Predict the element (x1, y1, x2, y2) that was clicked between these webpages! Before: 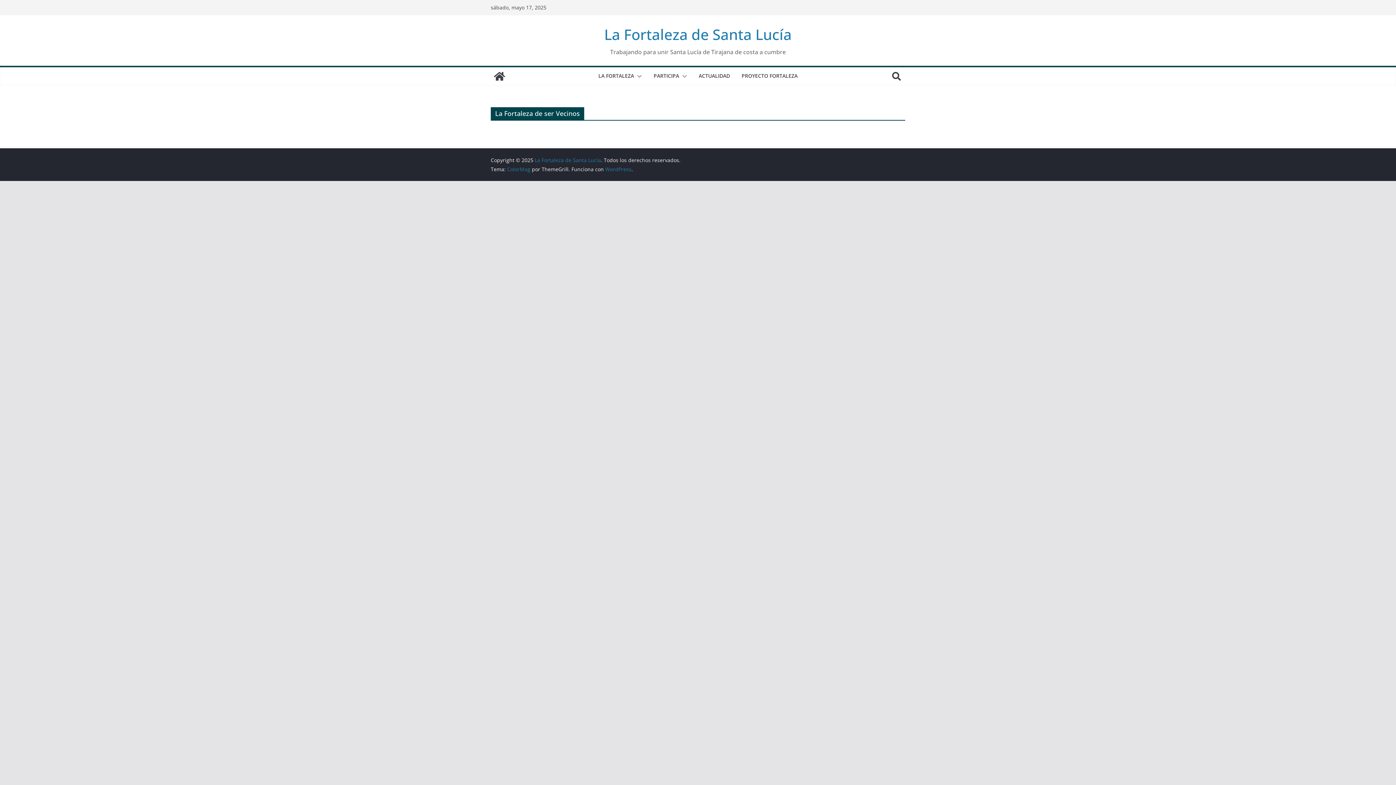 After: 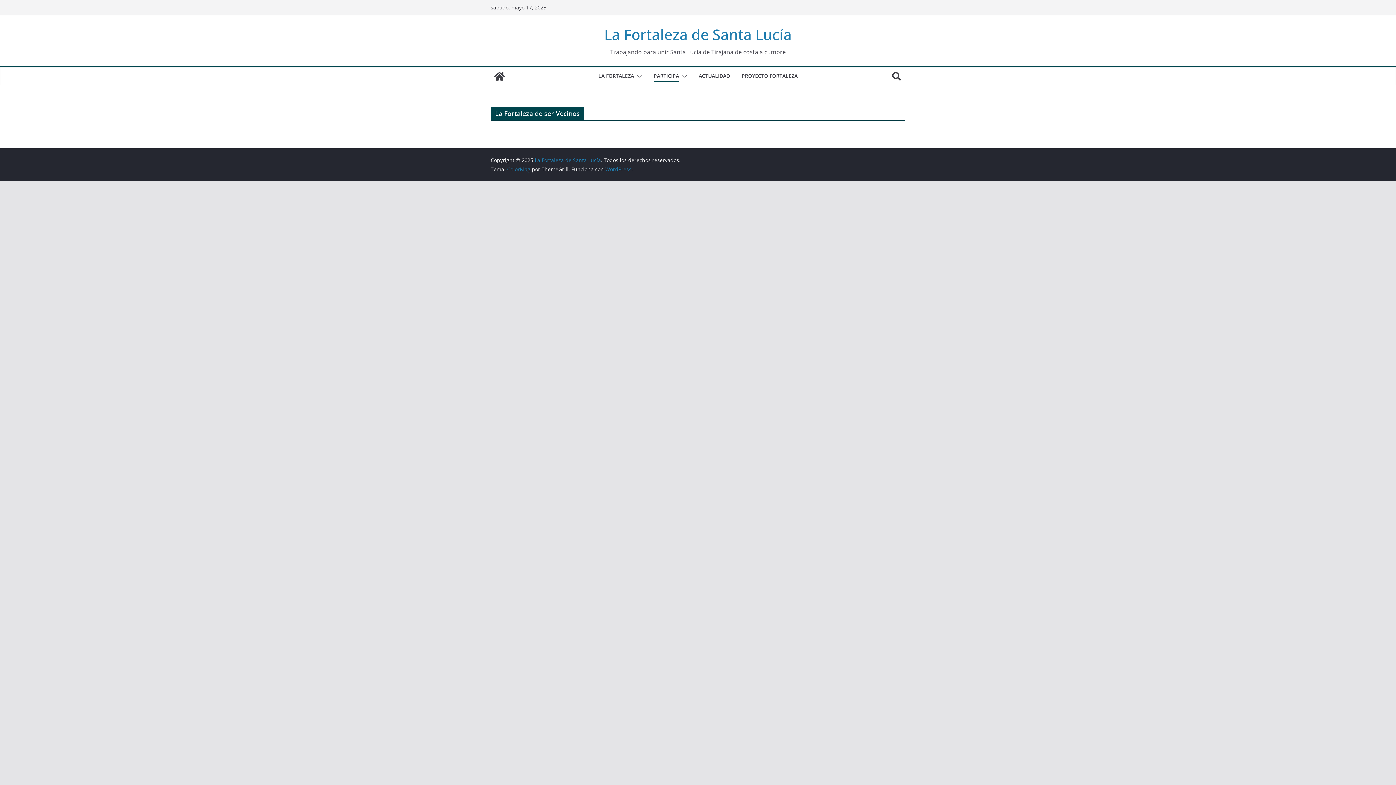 Action: bbox: (679, 70, 687, 81)